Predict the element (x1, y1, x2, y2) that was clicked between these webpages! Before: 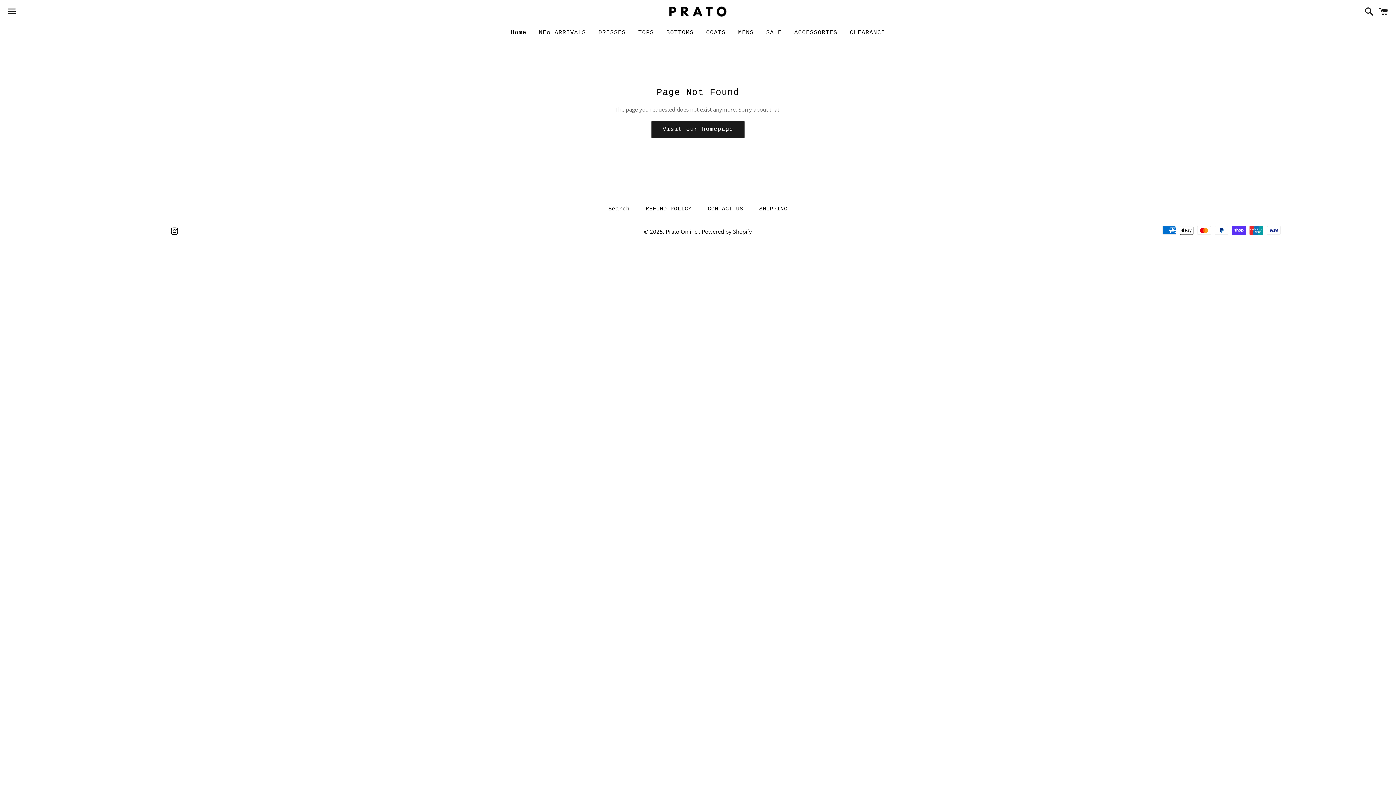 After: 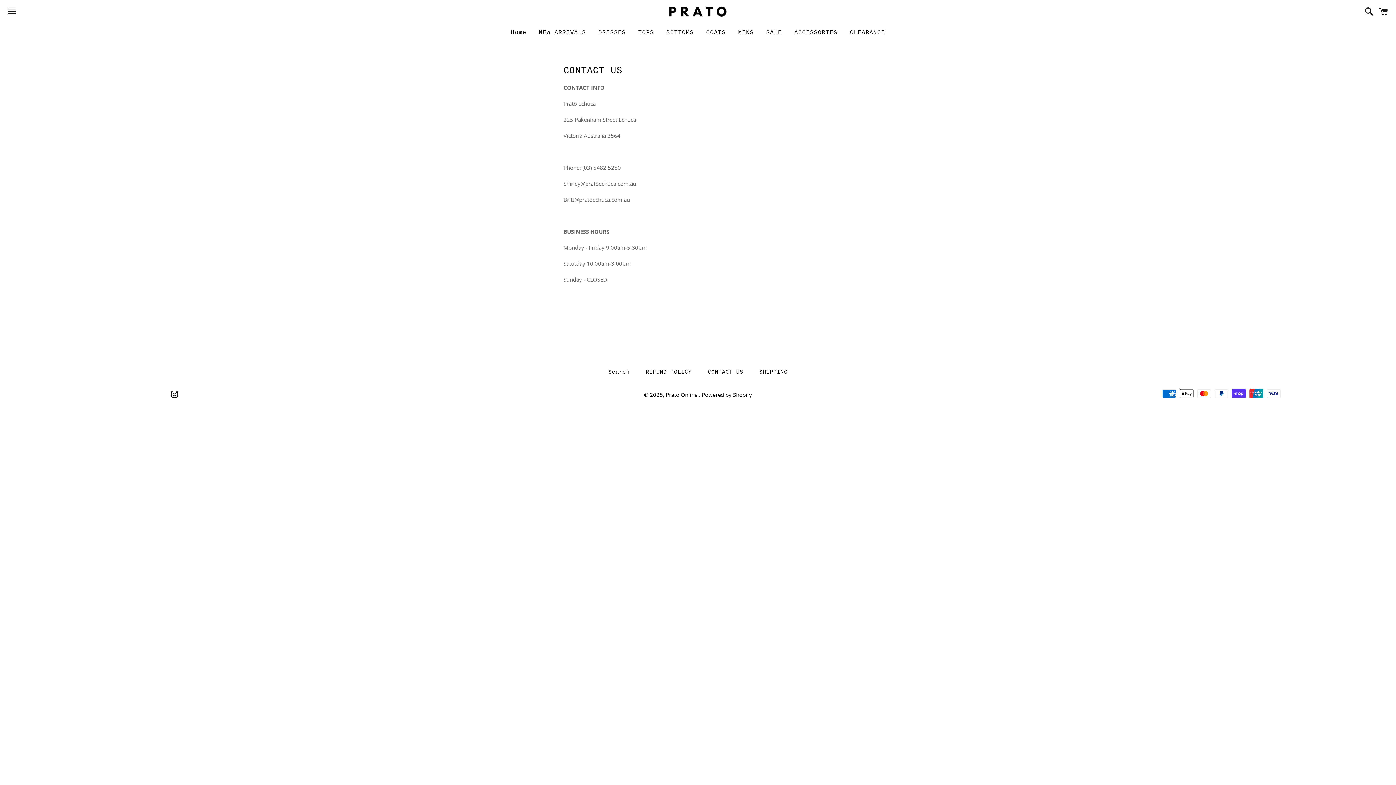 Action: label: CONTACT US bbox: (700, 203, 750, 214)